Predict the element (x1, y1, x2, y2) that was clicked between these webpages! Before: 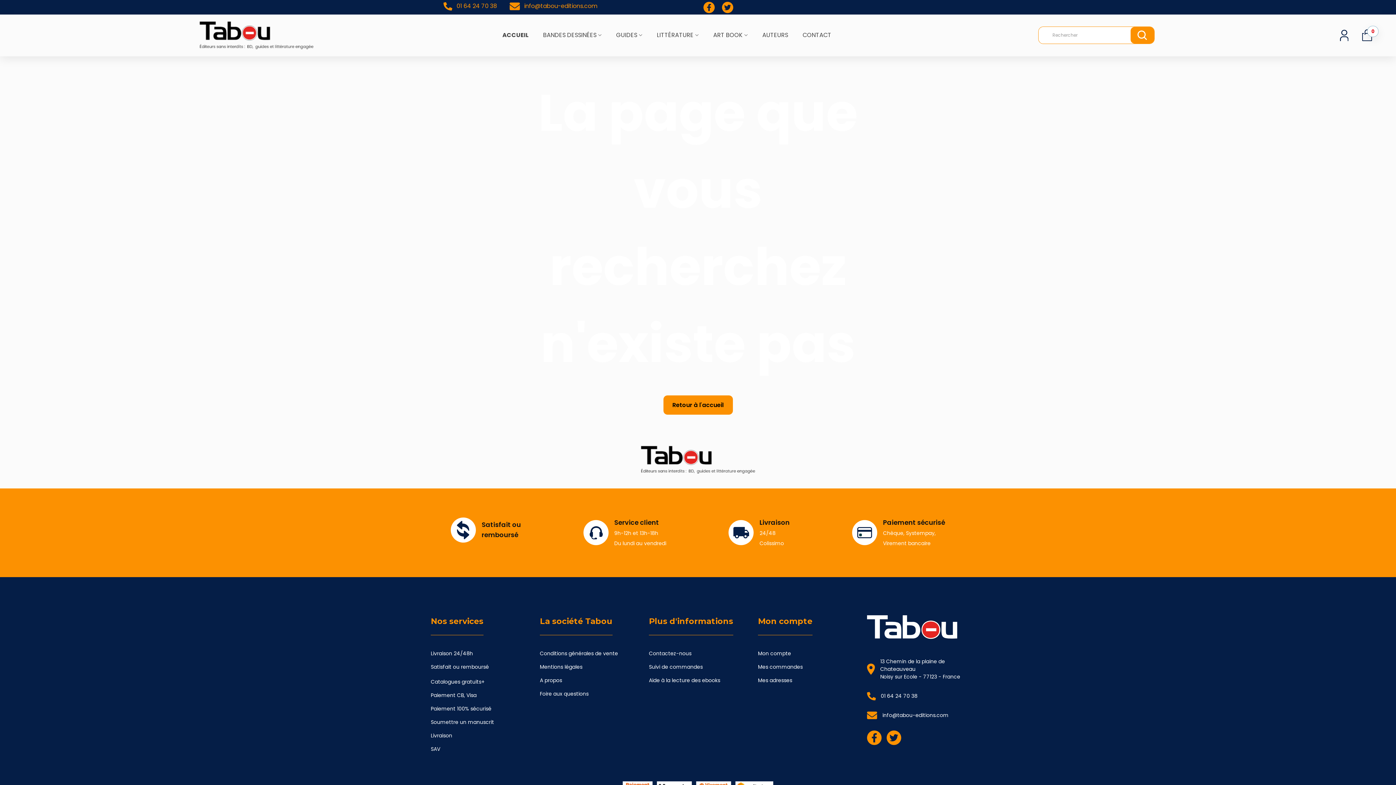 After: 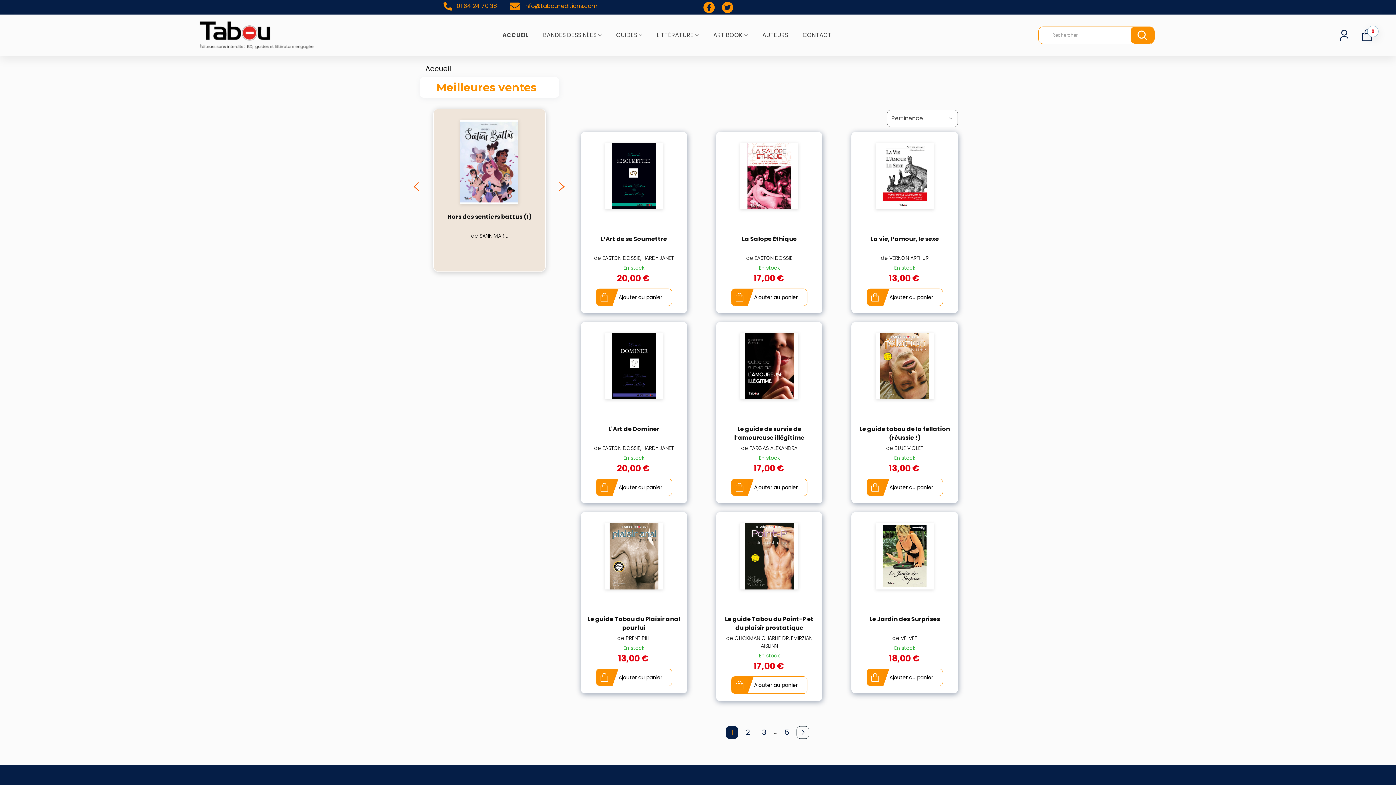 Action: bbox: (609, 28, 649, 41) label: GUIDES